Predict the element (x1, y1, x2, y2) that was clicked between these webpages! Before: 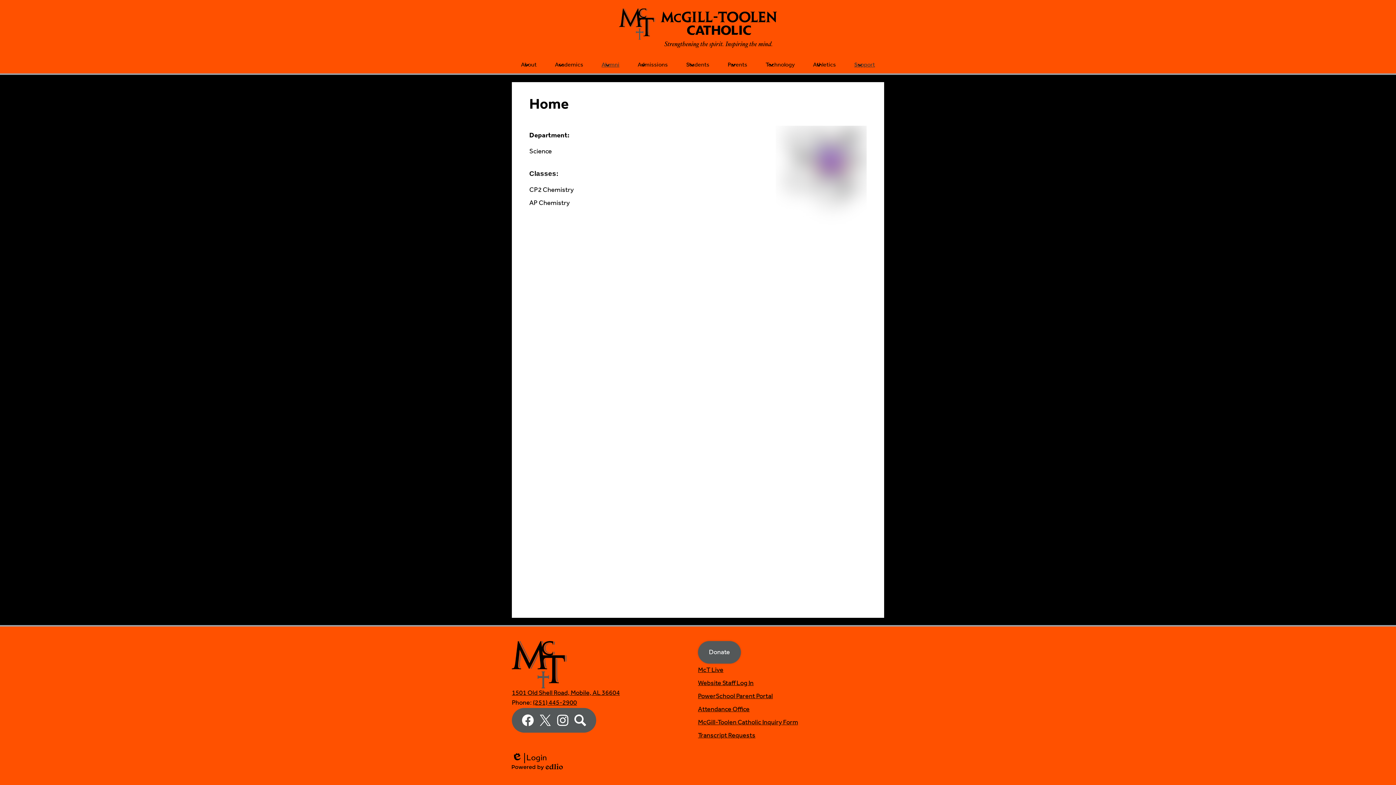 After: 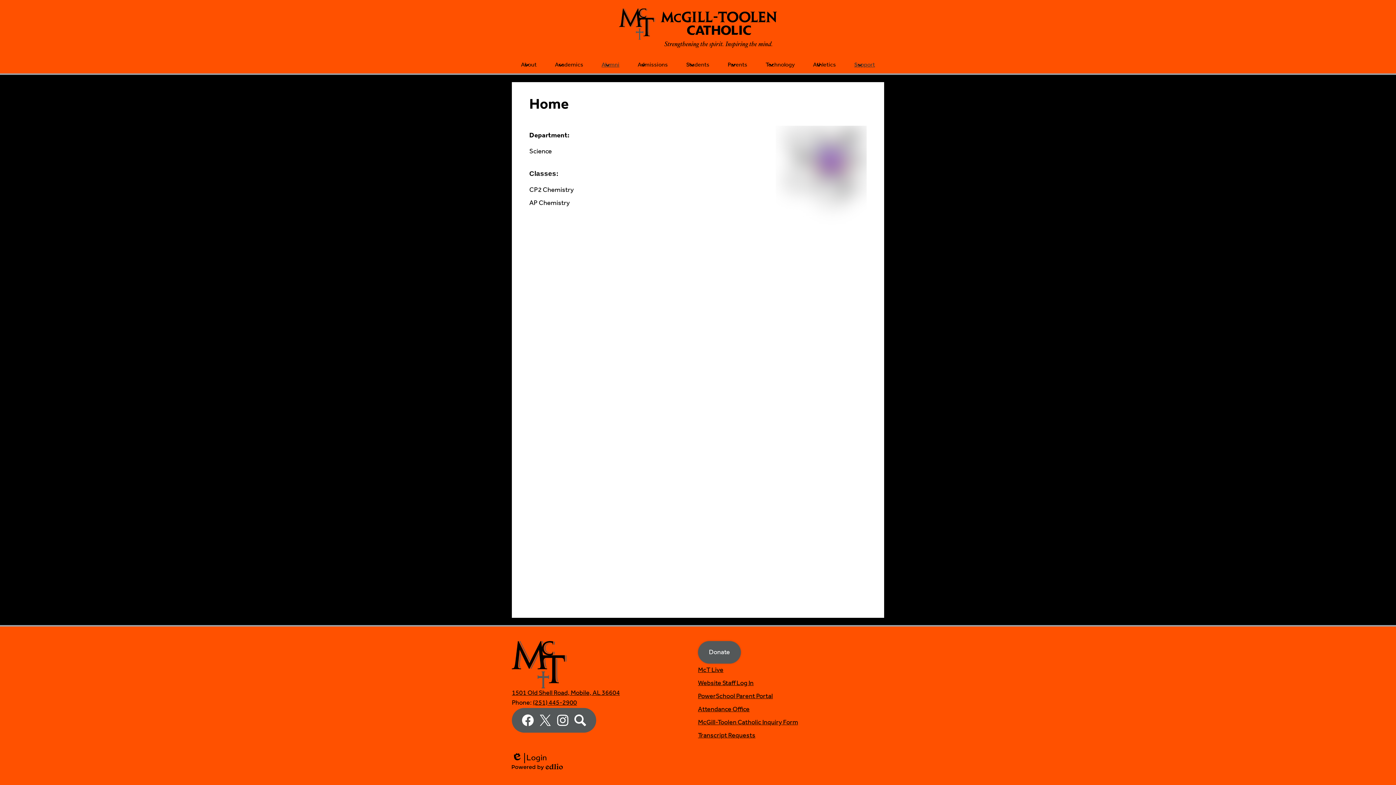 Action: bbox: (533, 696, 577, 709) label: (251) 445-2900